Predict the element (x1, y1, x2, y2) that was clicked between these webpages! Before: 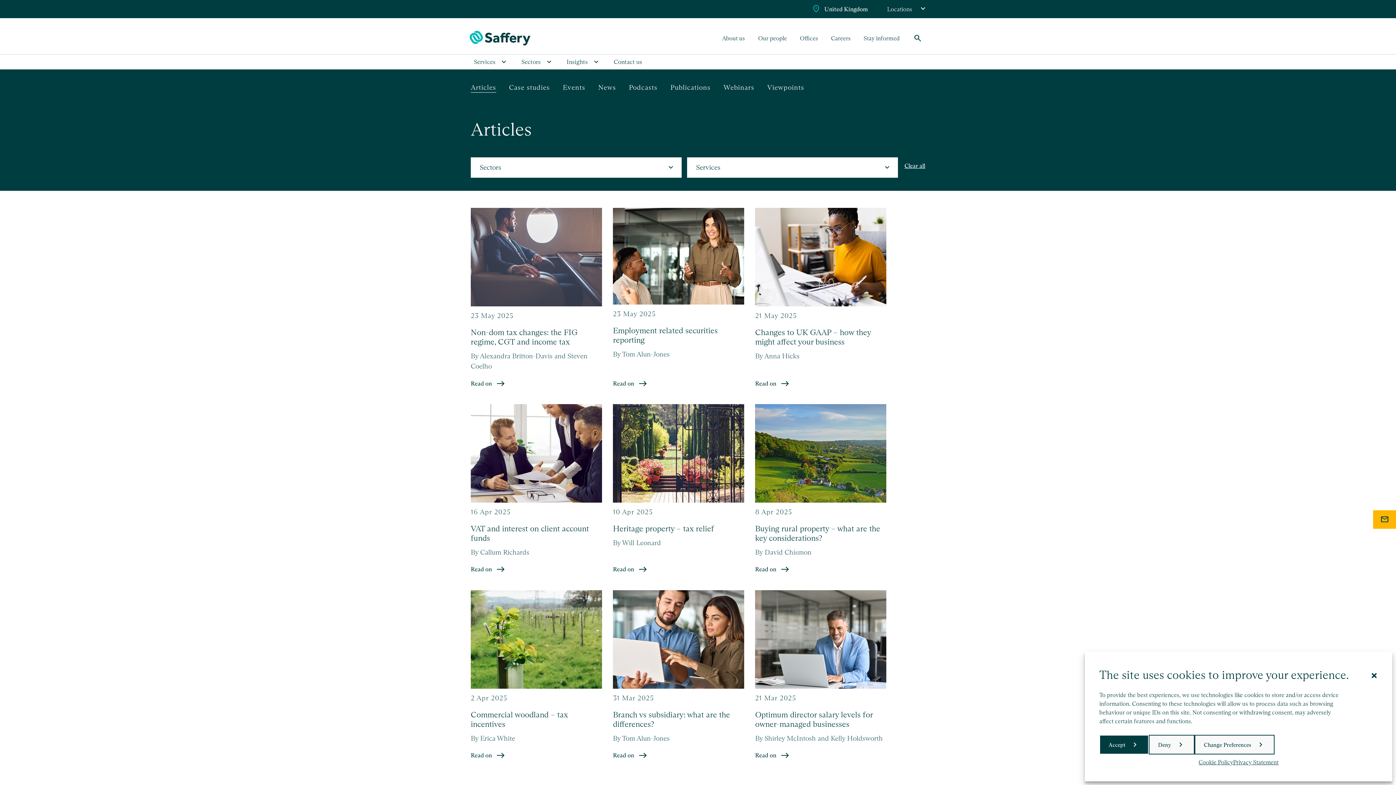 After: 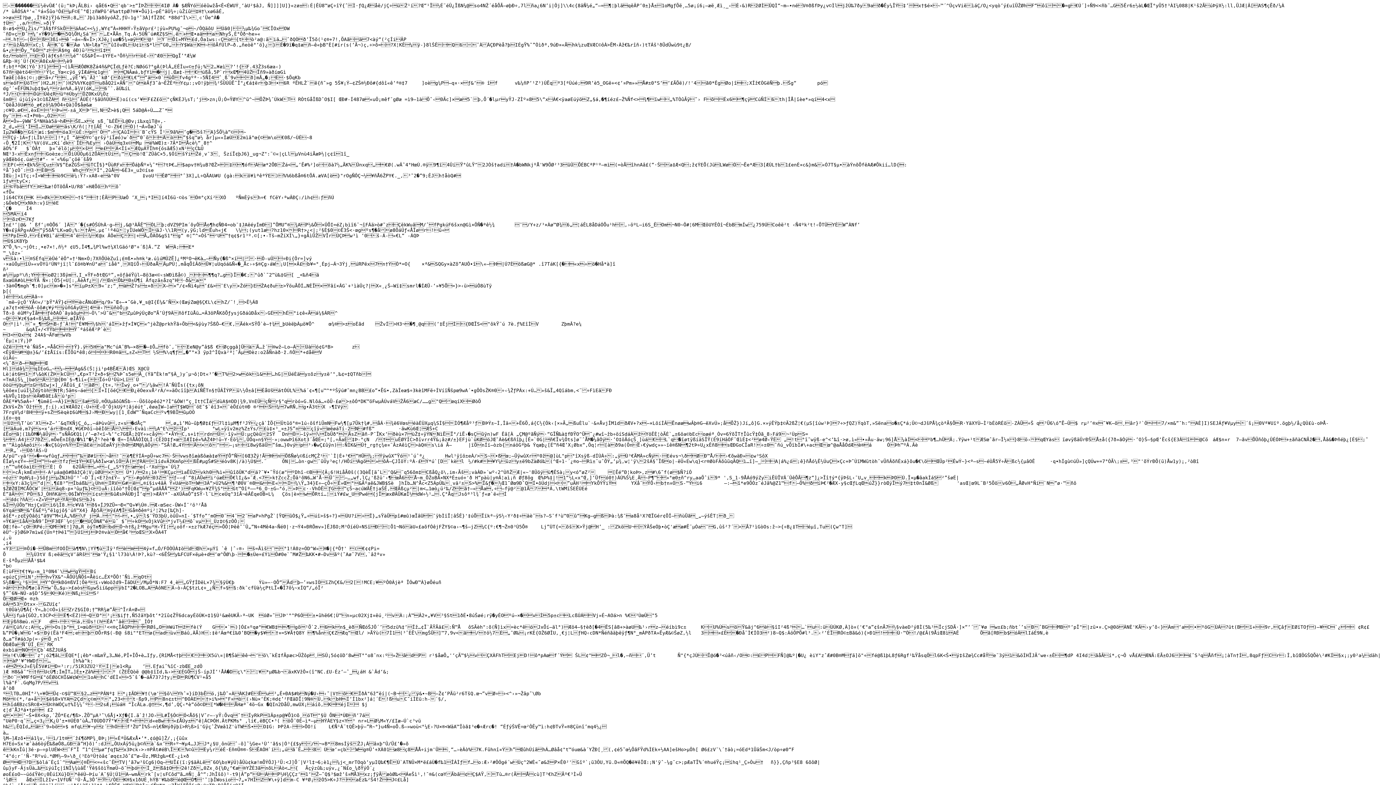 Action: bbox: (755, 327, 886, 351) label: Changes to UK GAAP – how they might affect your business